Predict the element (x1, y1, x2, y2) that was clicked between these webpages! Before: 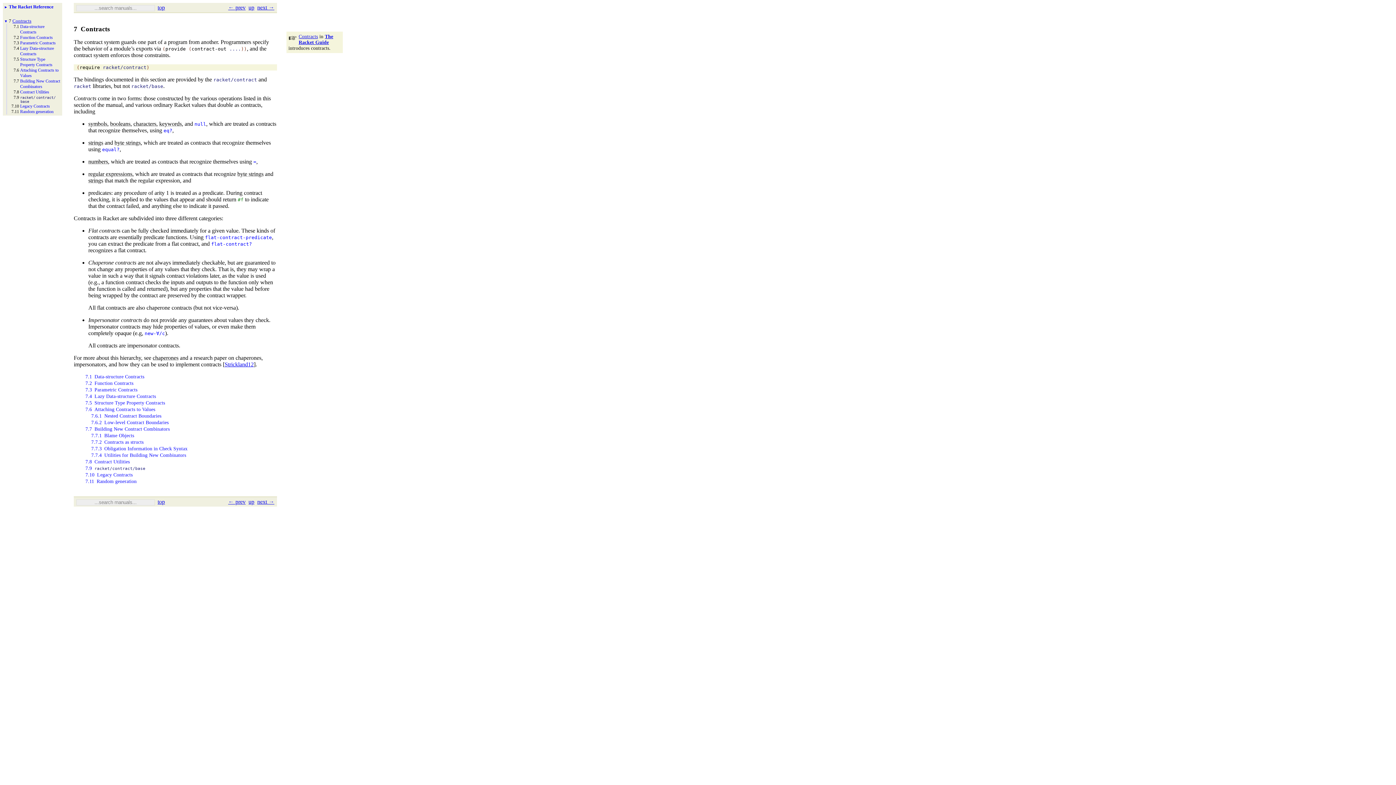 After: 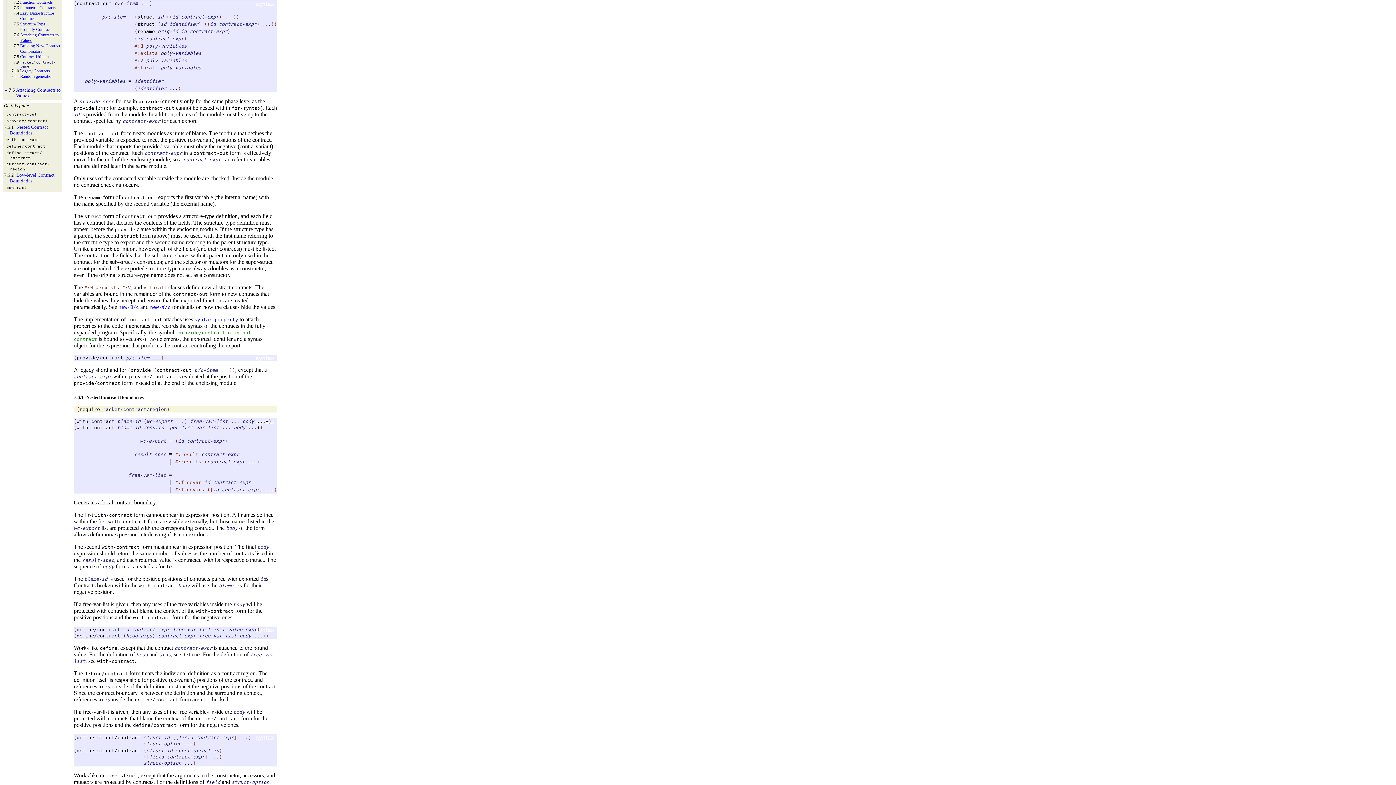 Action: bbox: (191, 46, 226, 51) label: contract-out